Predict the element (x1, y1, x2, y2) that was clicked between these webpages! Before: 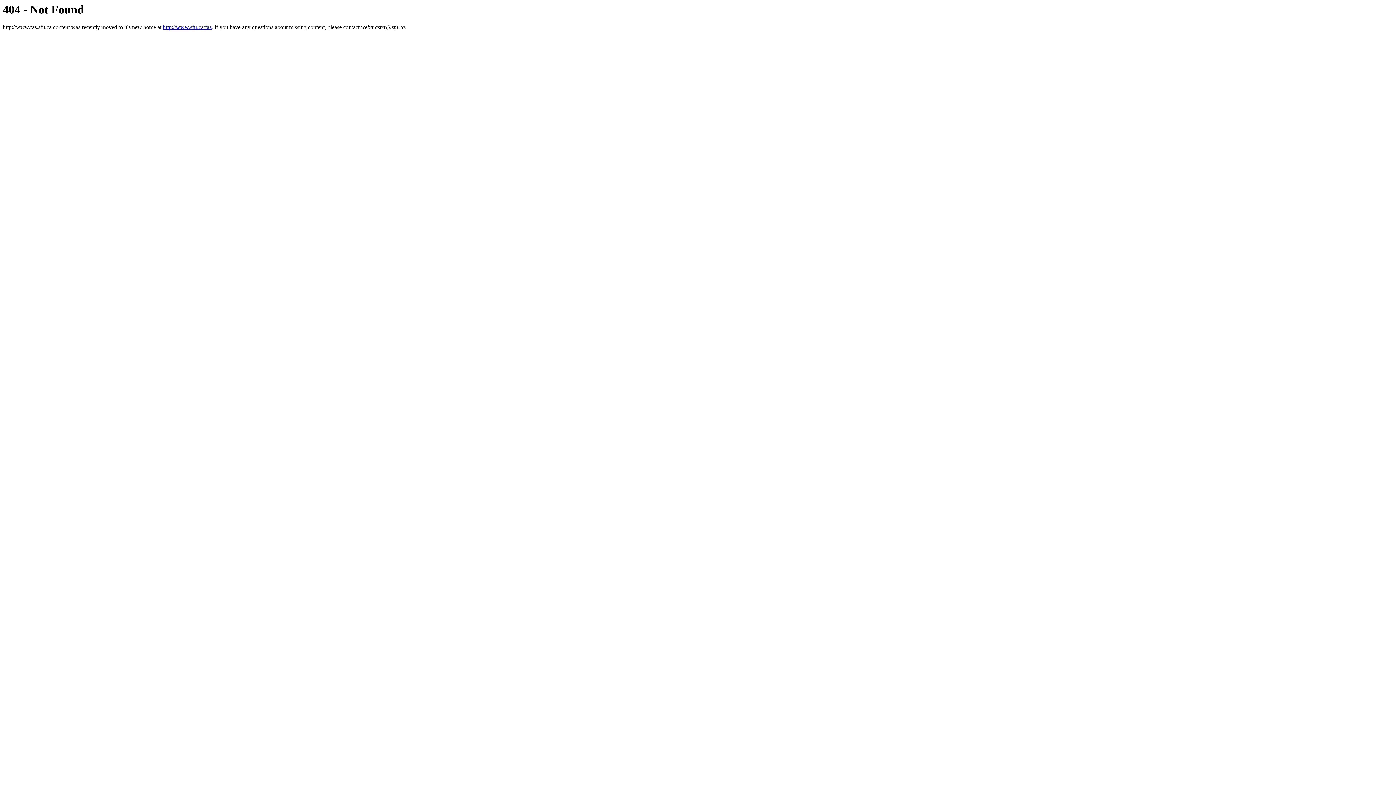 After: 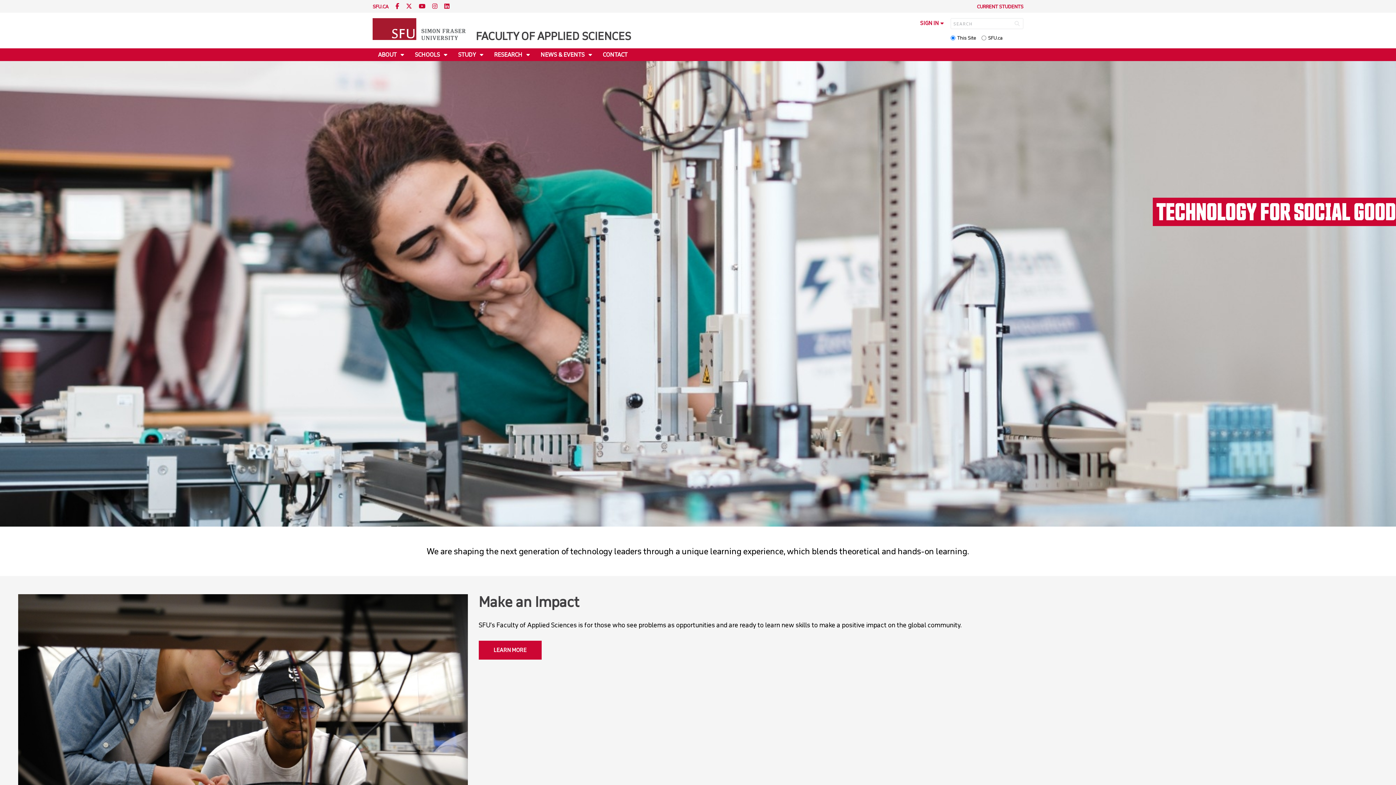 Action: bbox: (162, 24, 211, 30) label: http://www.sfu.ca/fas